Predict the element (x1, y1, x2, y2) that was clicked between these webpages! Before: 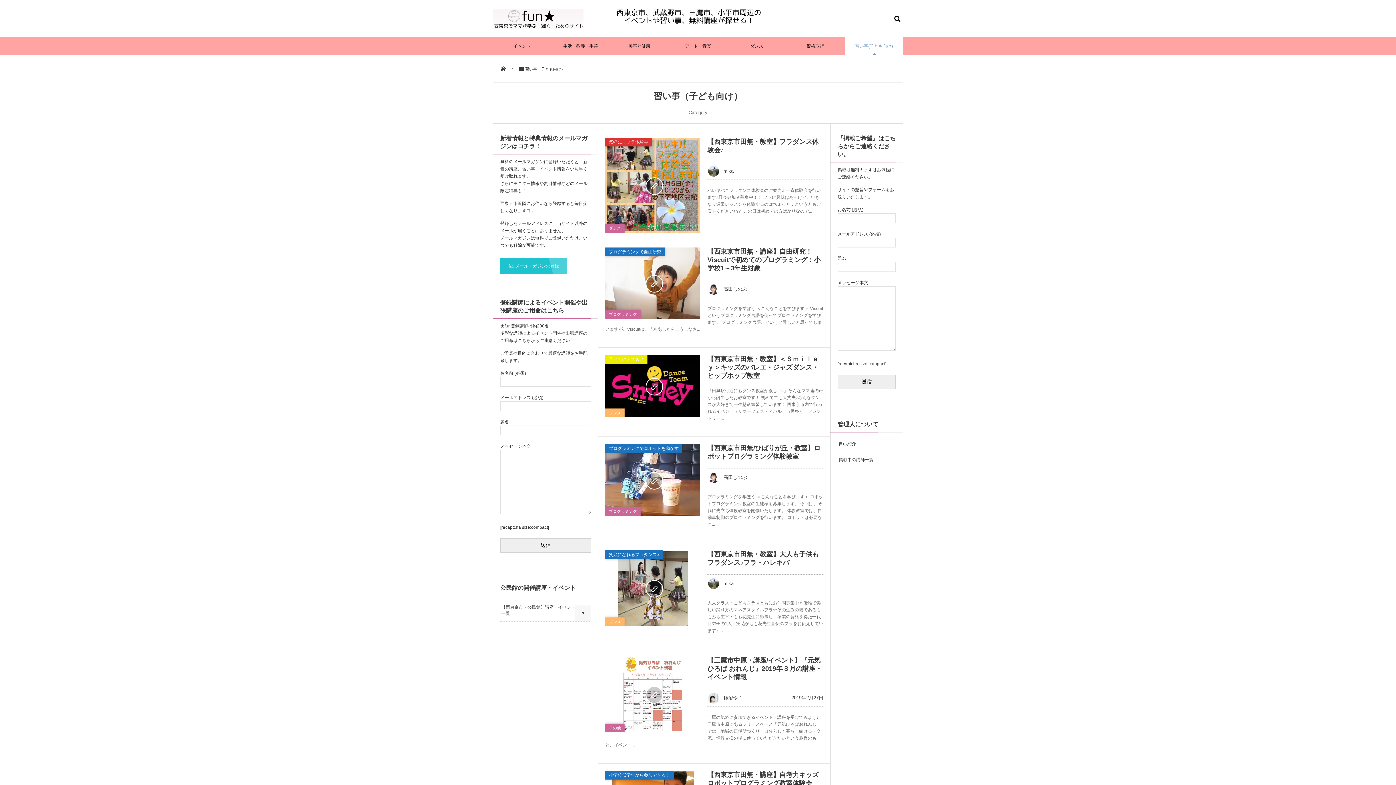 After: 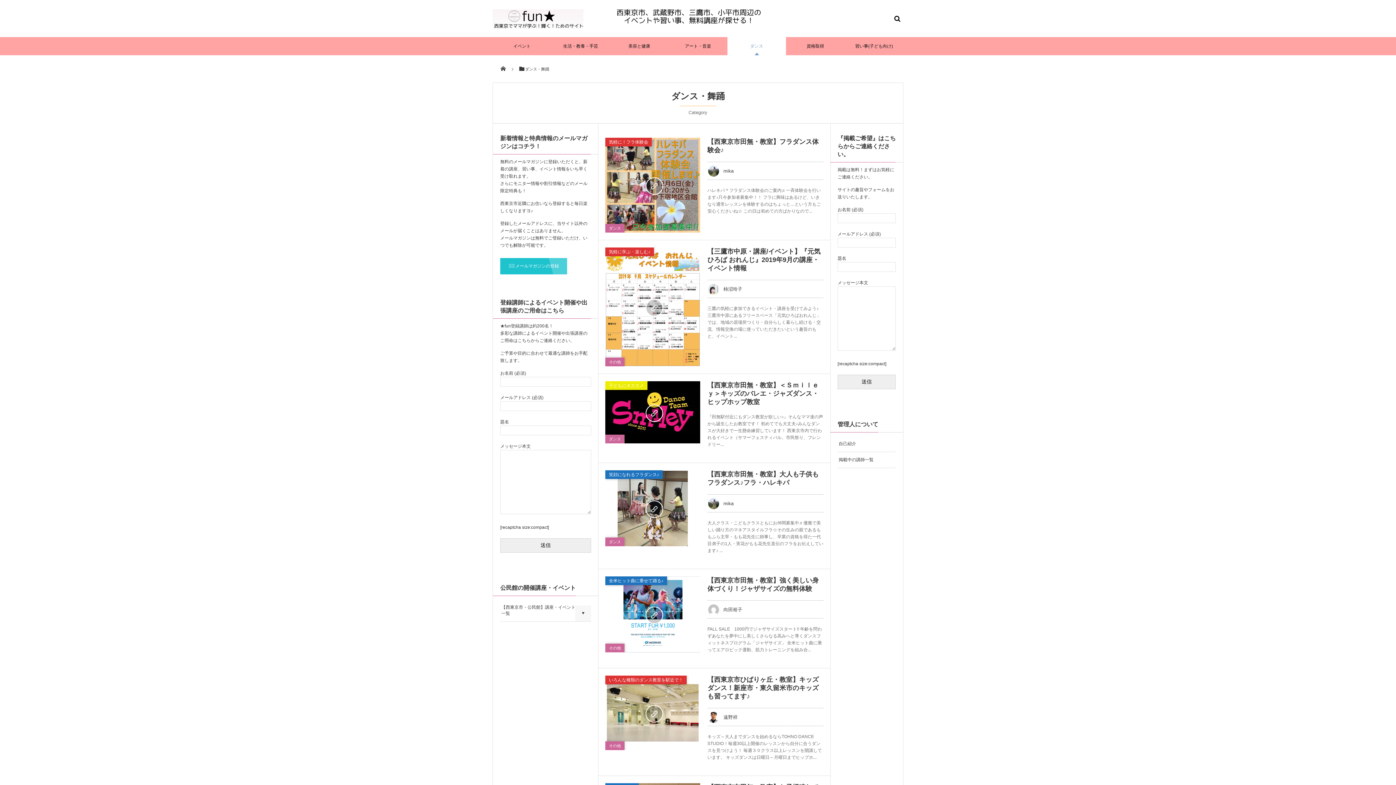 Action: bbox: (727, 37, 786, 55) label: ダンス